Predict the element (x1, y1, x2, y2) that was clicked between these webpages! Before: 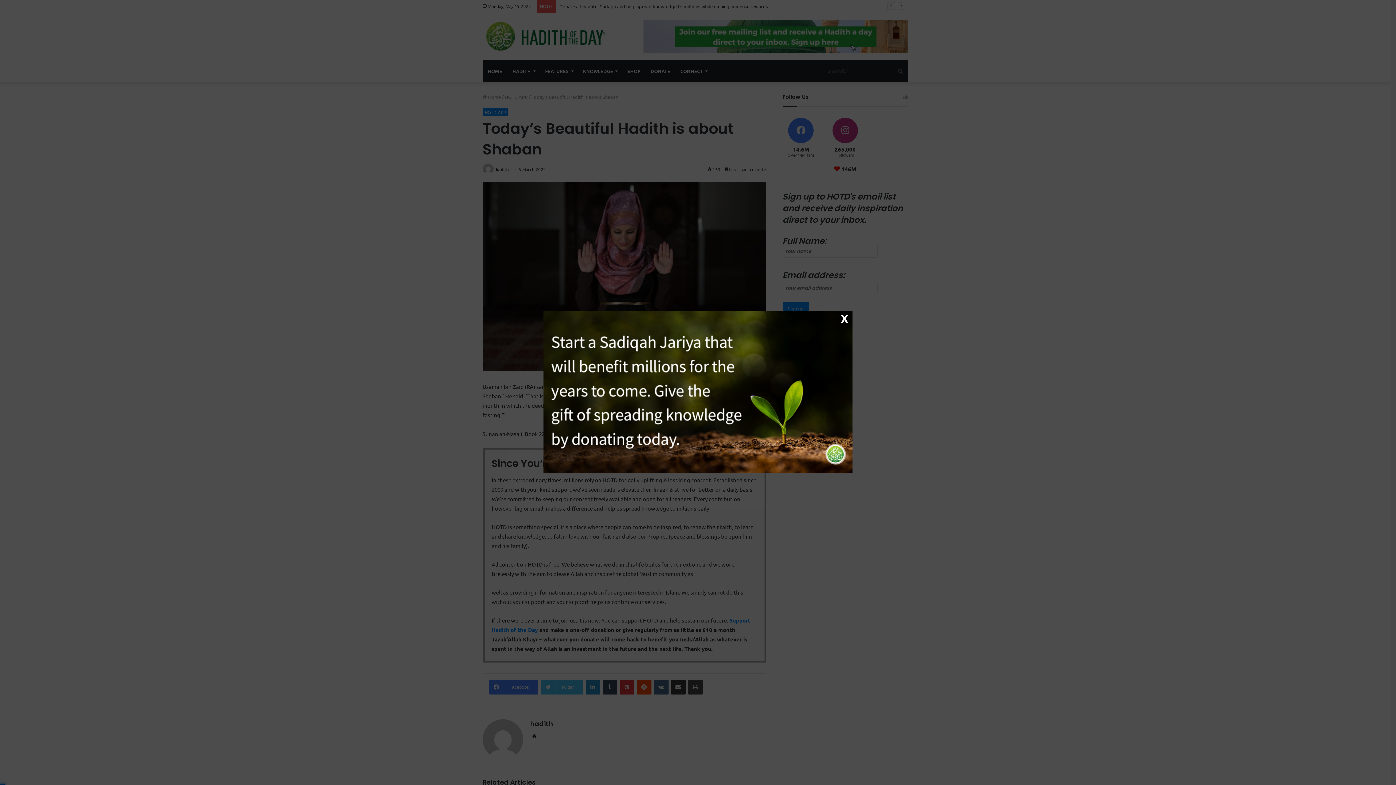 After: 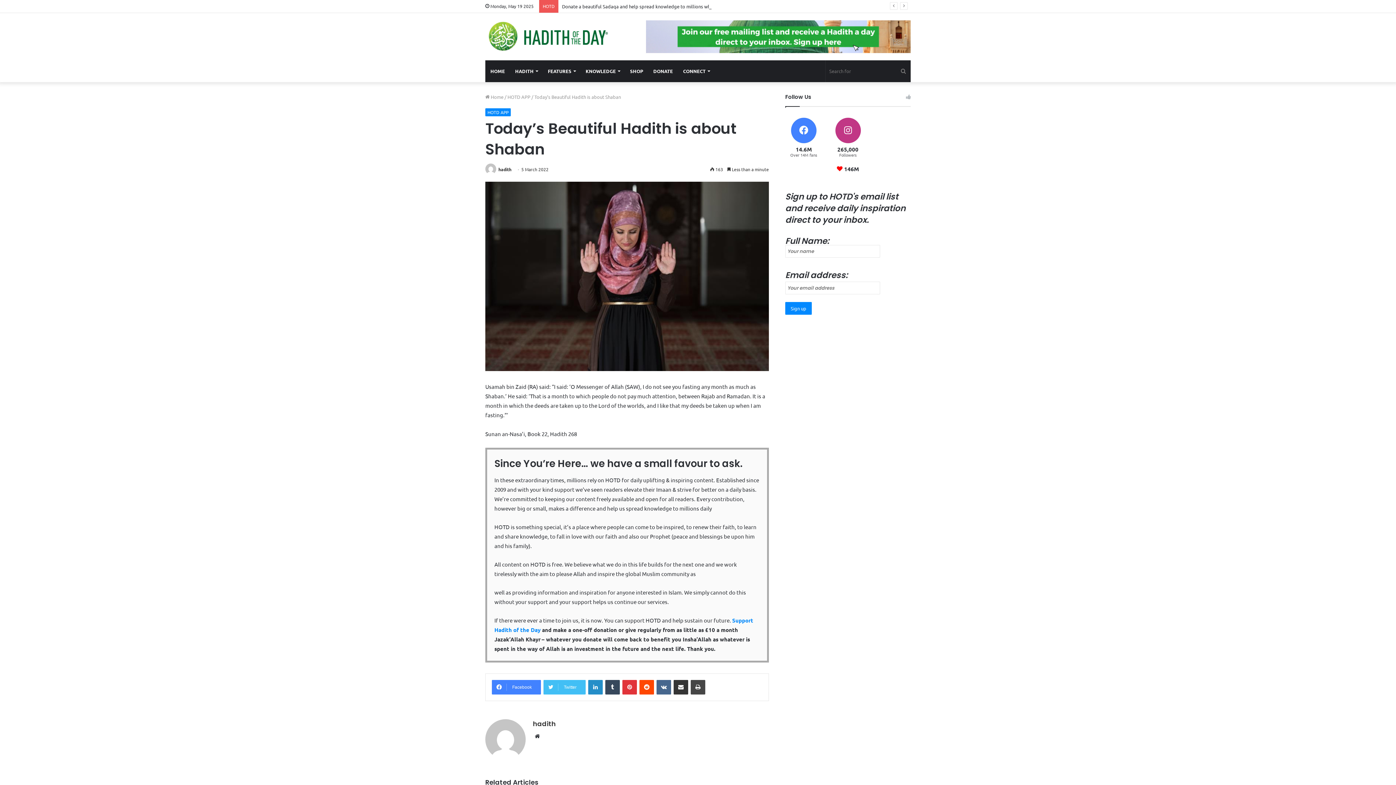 Action: label: Close bbox: (839, 313, 850, 324)